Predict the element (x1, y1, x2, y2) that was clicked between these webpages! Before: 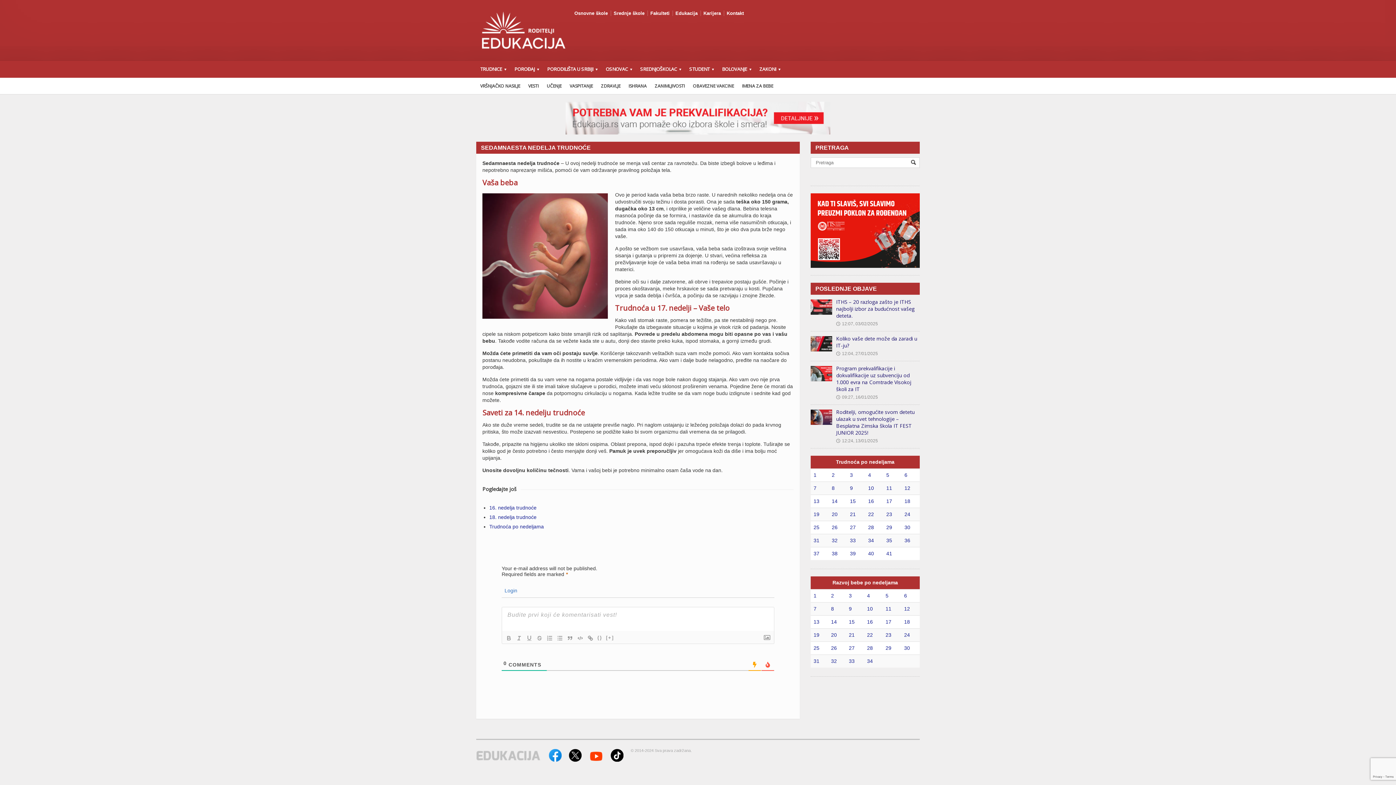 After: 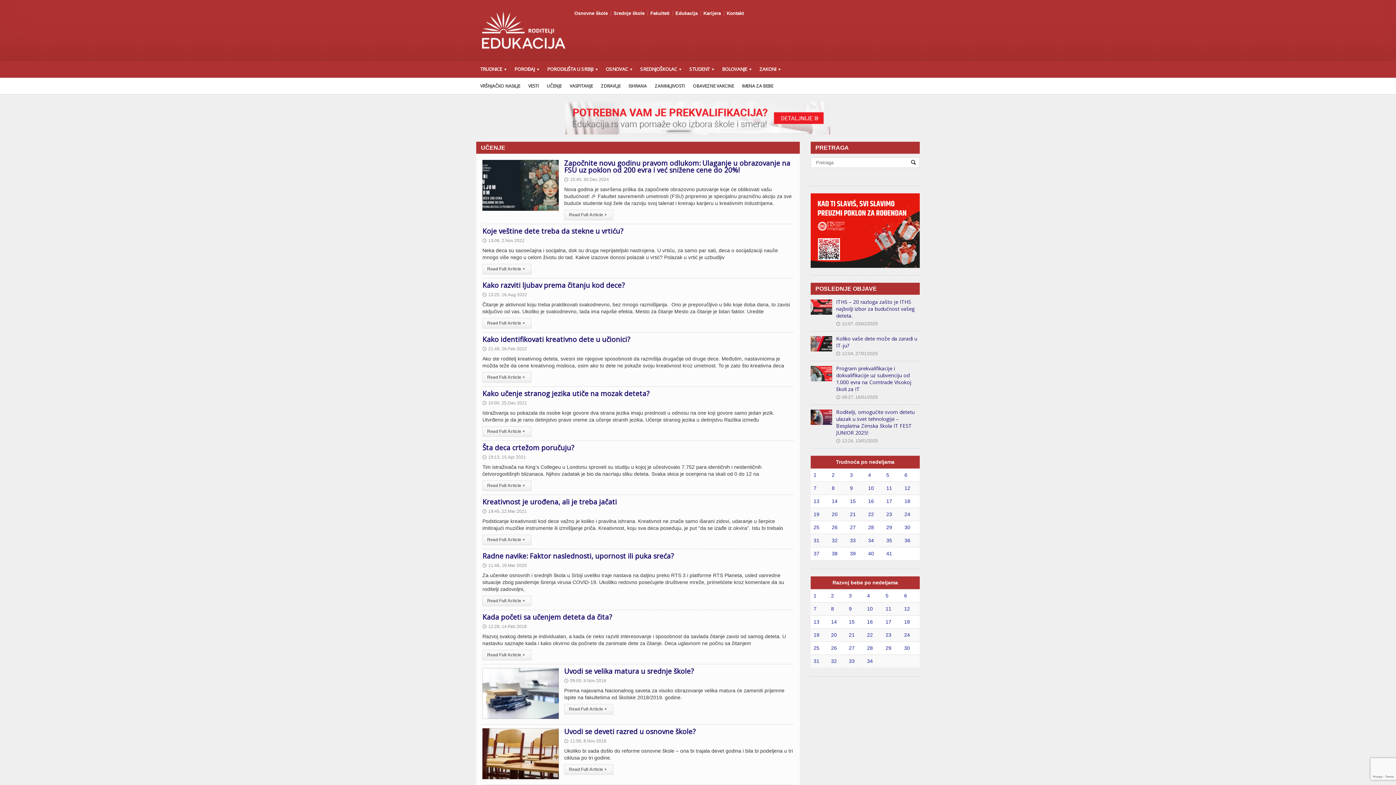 Action: label: UČENJE bbox: (542, 77, 565, 94)